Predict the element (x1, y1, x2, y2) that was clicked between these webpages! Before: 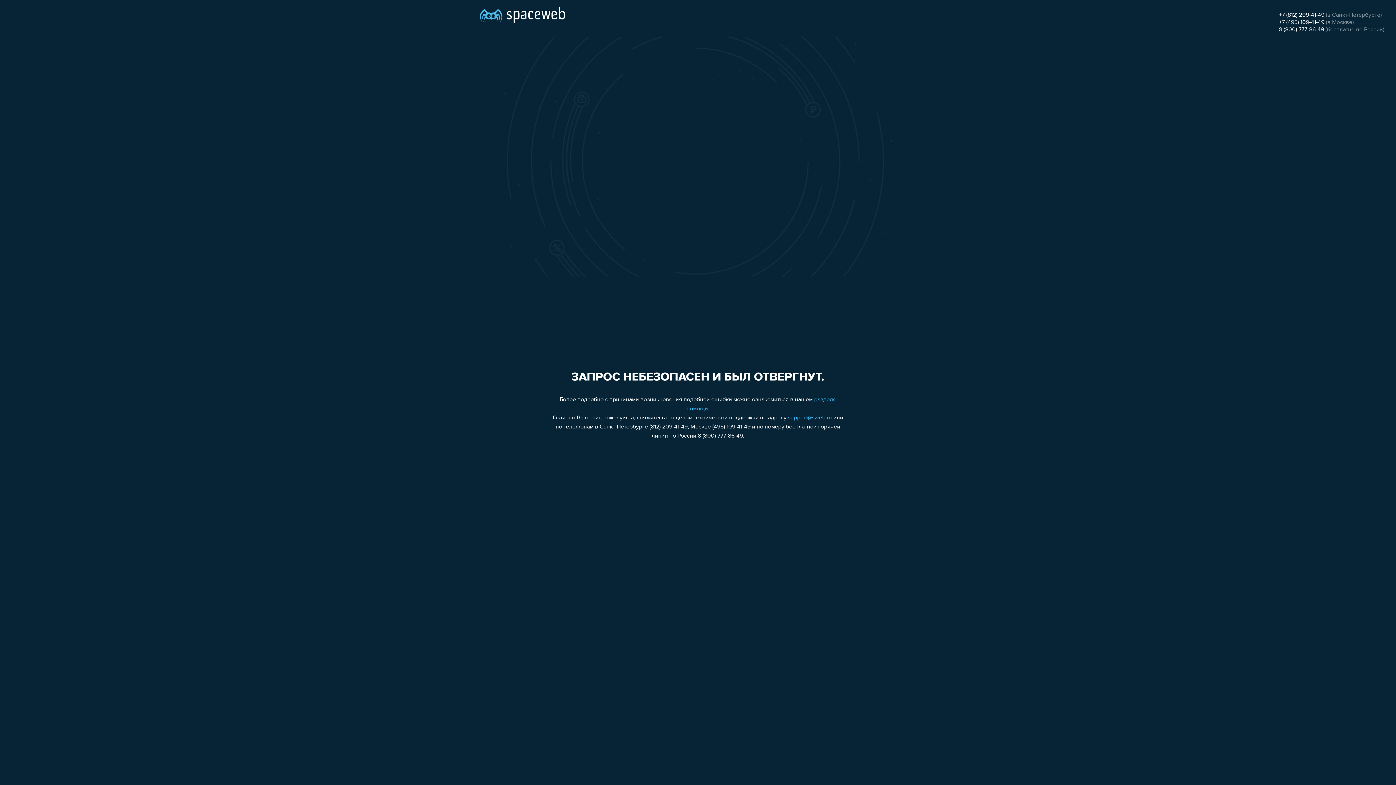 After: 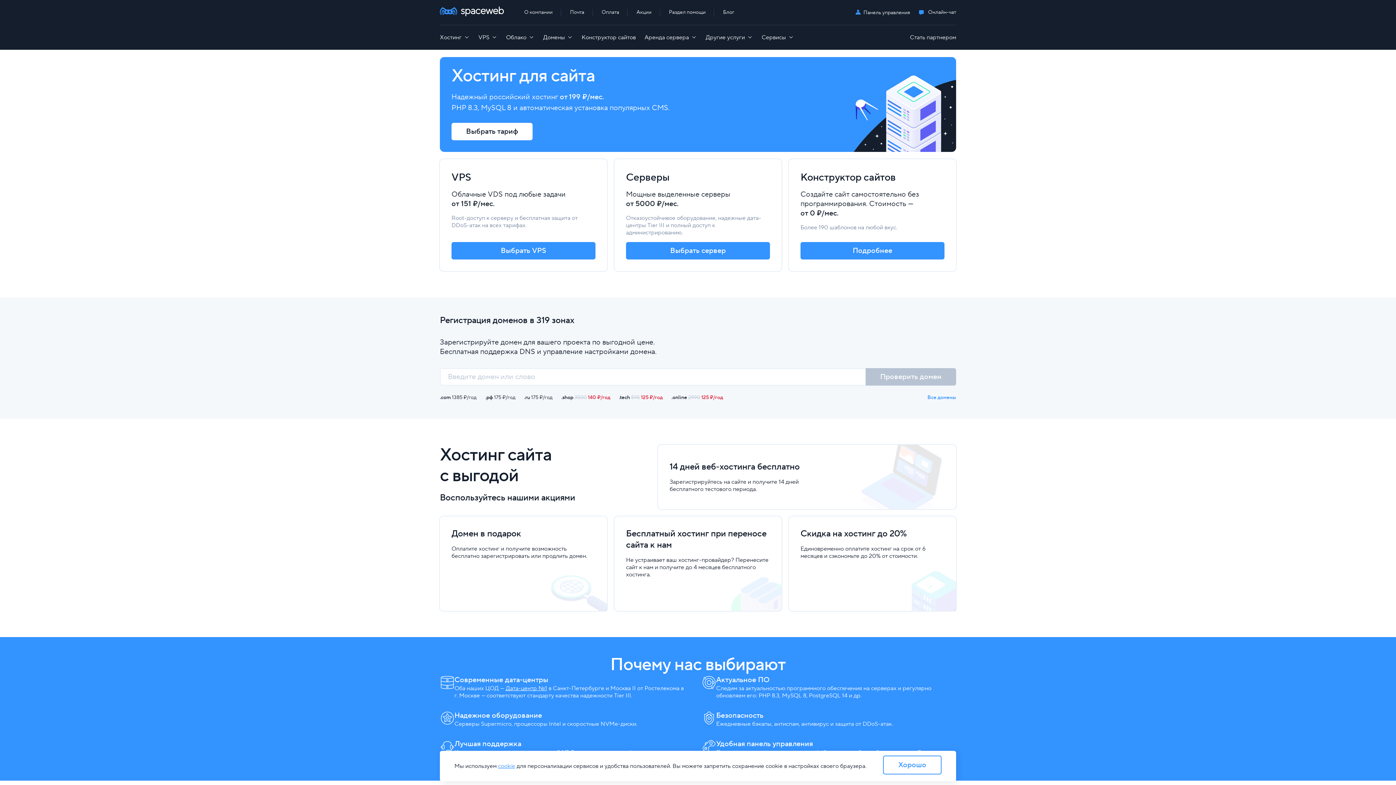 Action: bbox: (480, 0, 565, 25)